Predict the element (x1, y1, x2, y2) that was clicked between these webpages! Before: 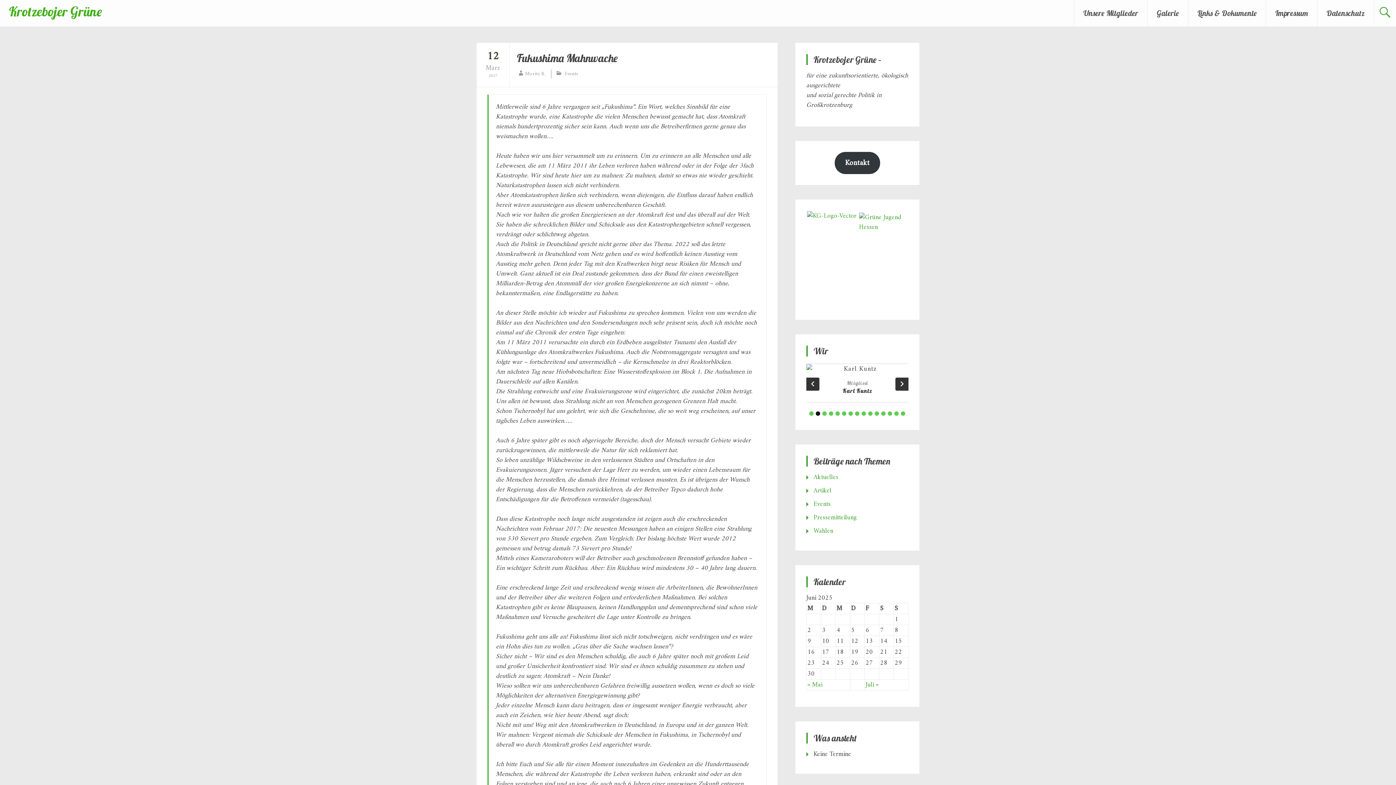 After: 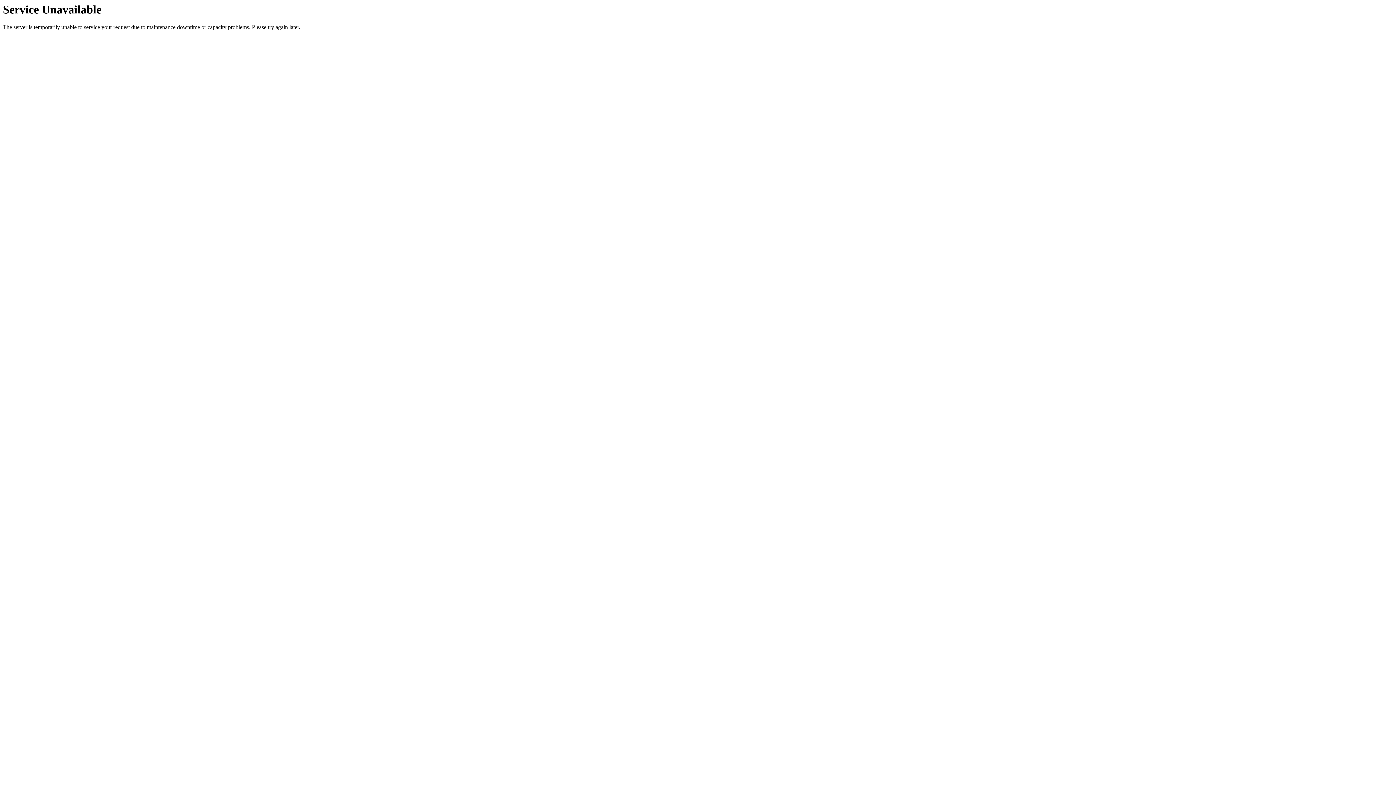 Action: bbox: (813, 473, 838, 484) label: Aktuelles